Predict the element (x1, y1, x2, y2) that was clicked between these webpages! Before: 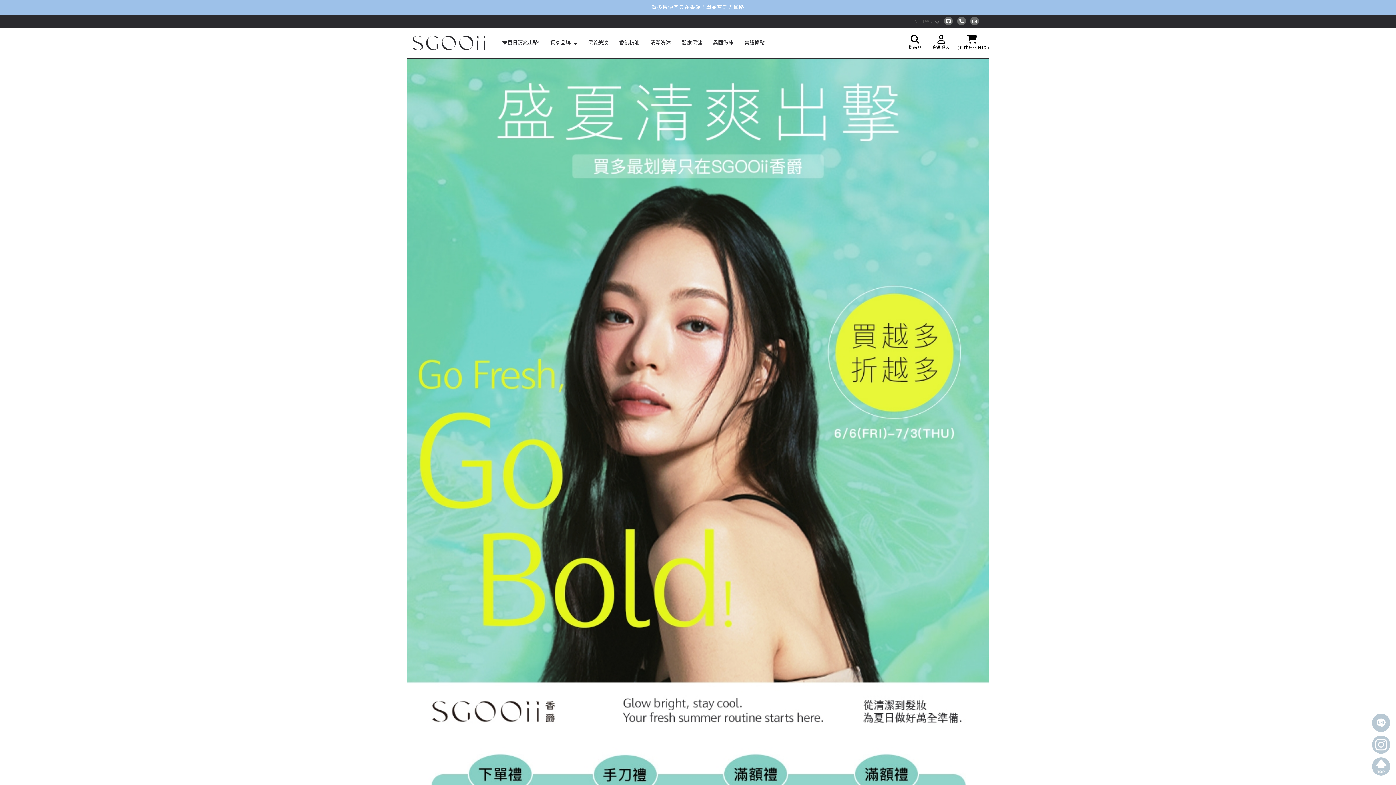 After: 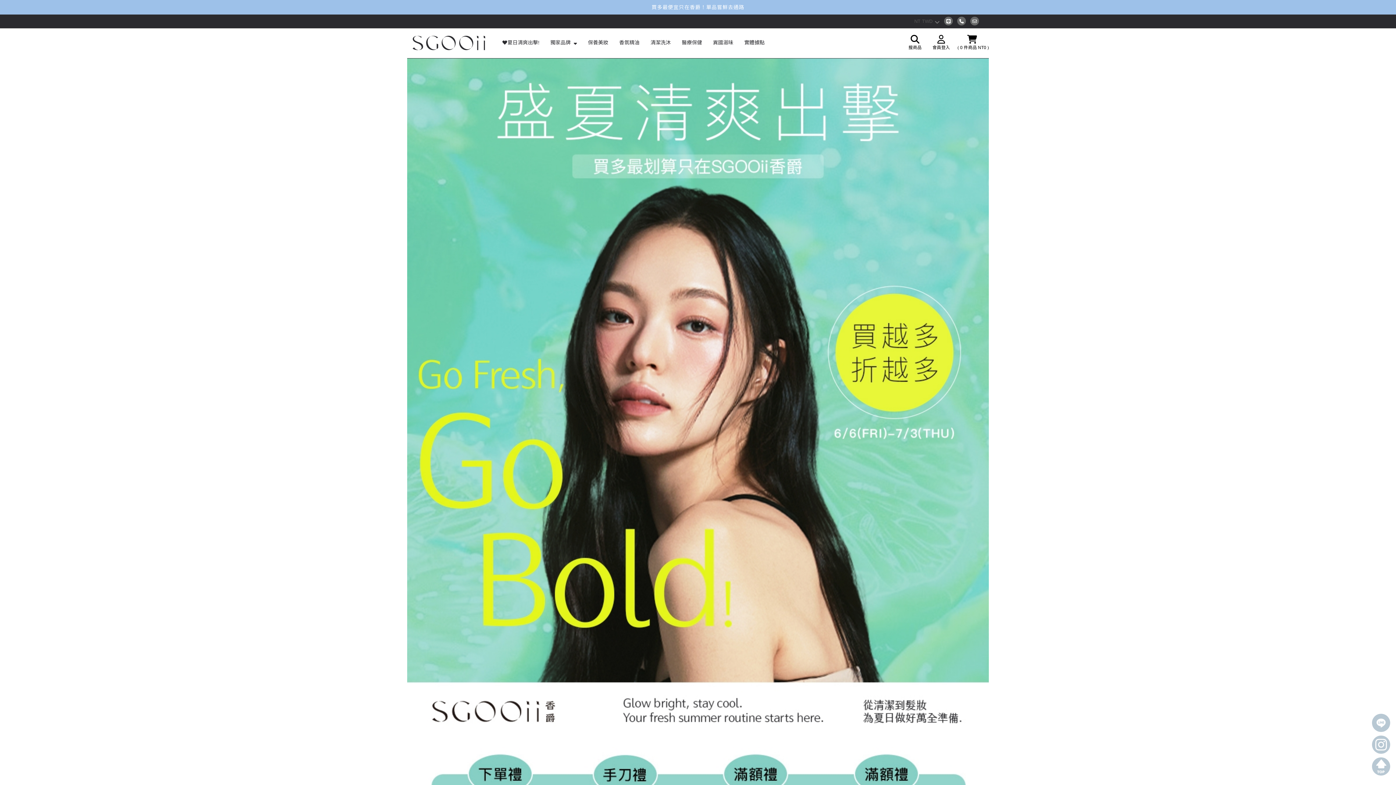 Action: label: 買多最便宜只在香爵！單品嘗鮮去通路 bbox: (651, 4, 744, 10)